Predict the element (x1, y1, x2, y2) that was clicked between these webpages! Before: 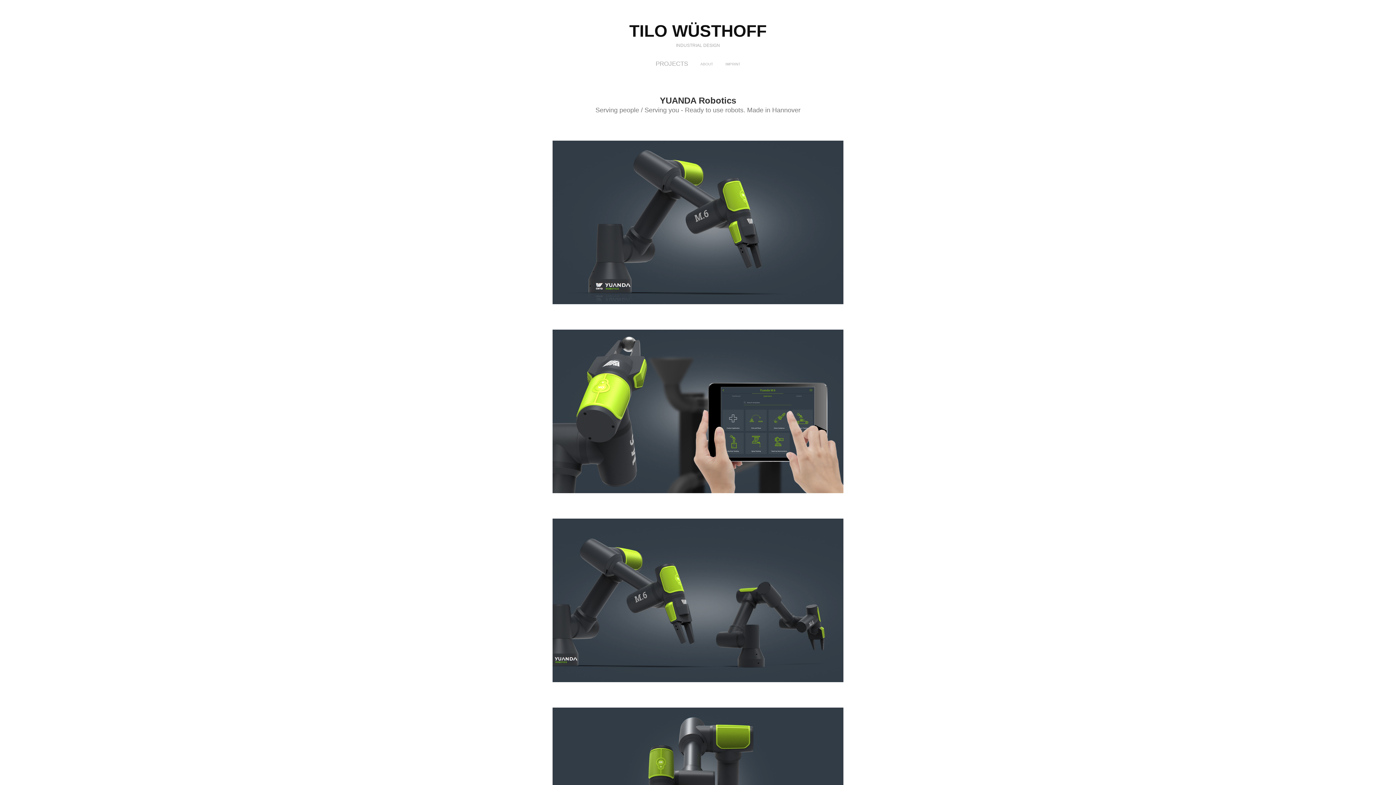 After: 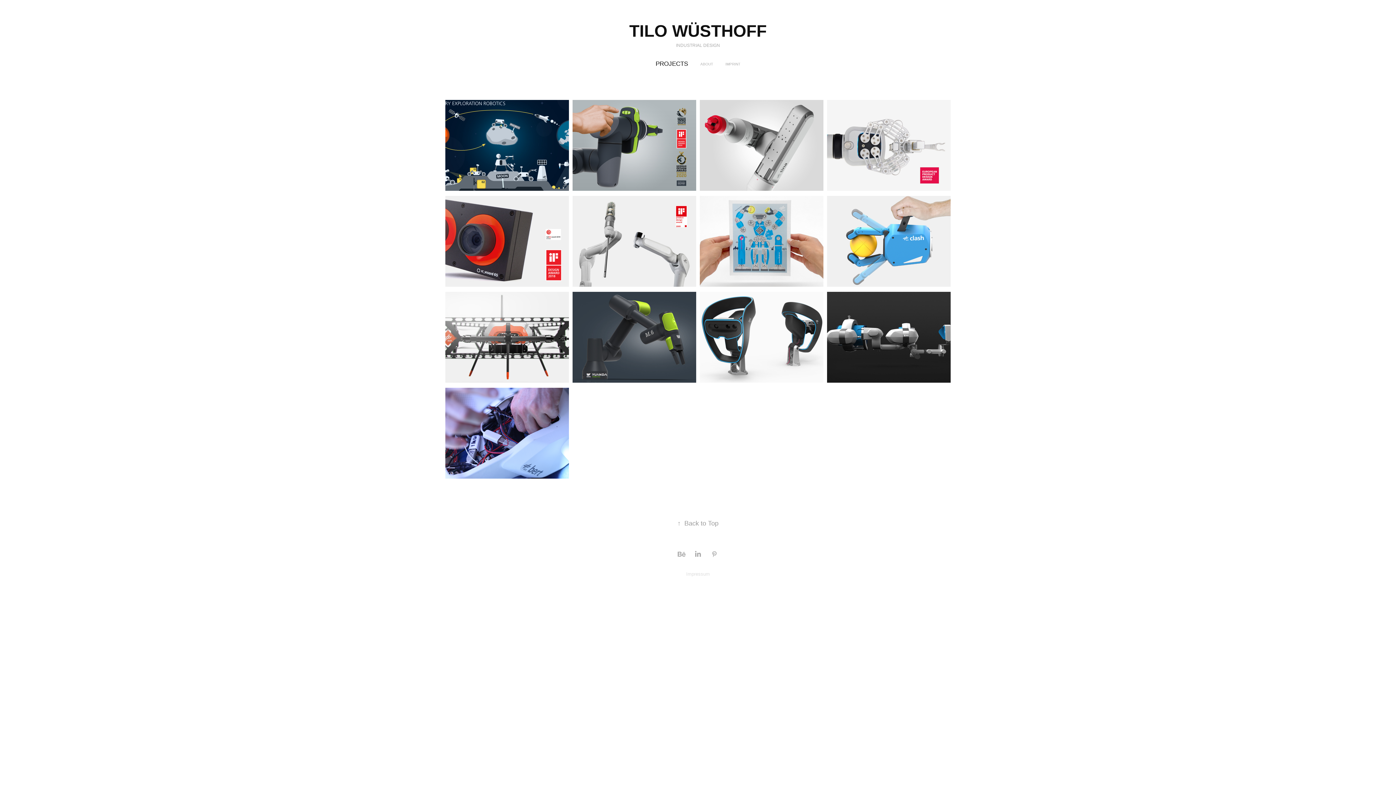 Action: label: TILO WÜSTHOFF bbox: (629, 21, 766, 40)